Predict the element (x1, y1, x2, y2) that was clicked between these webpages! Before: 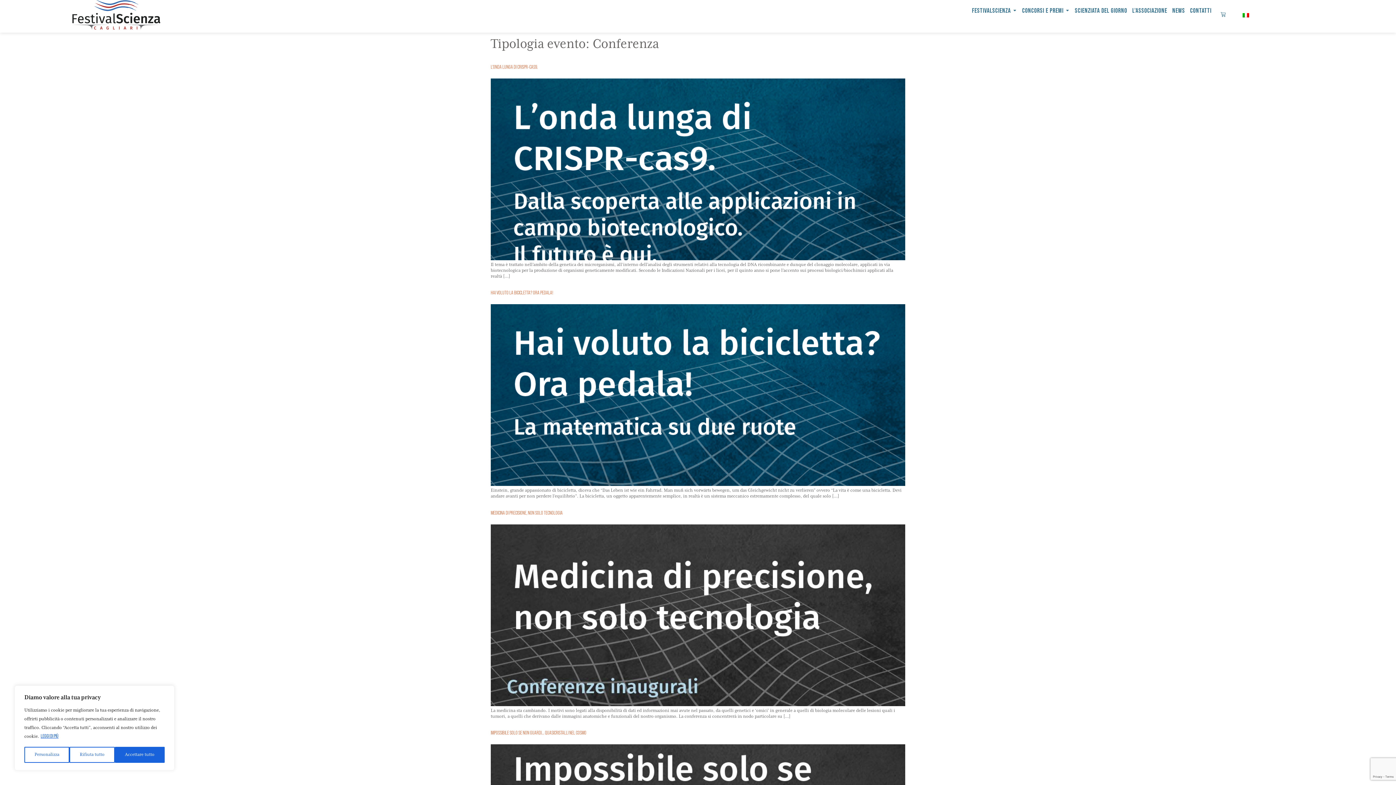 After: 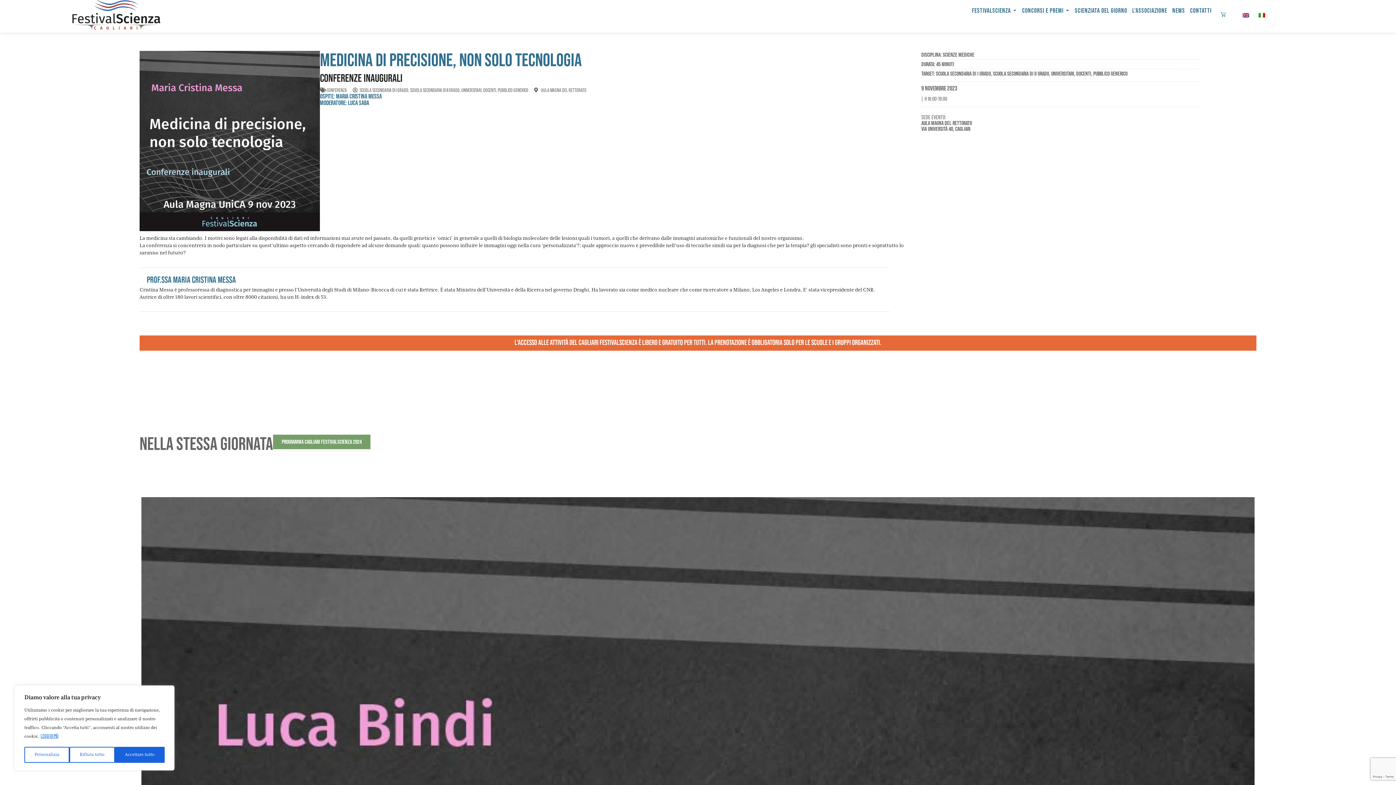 Action: bbox: (490, 701, 905, 707)